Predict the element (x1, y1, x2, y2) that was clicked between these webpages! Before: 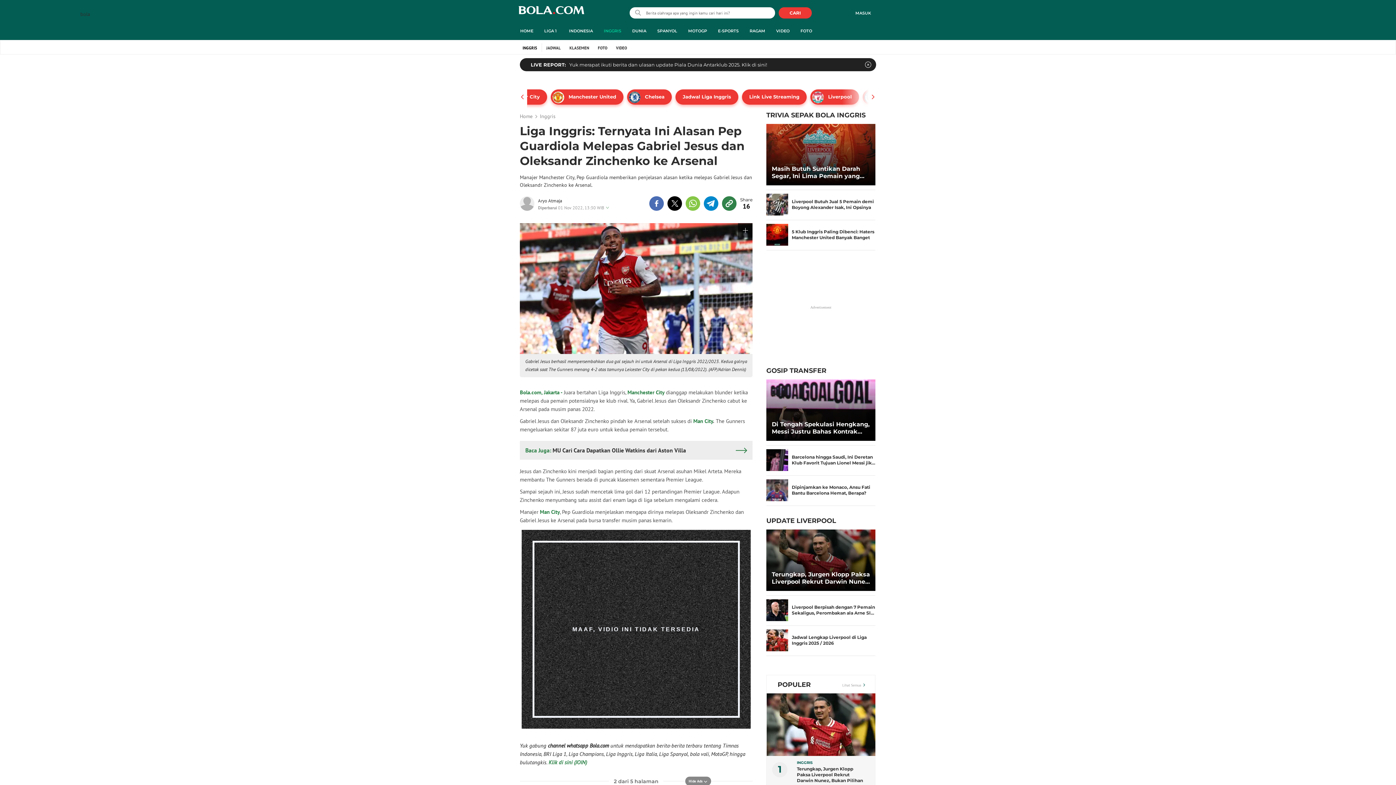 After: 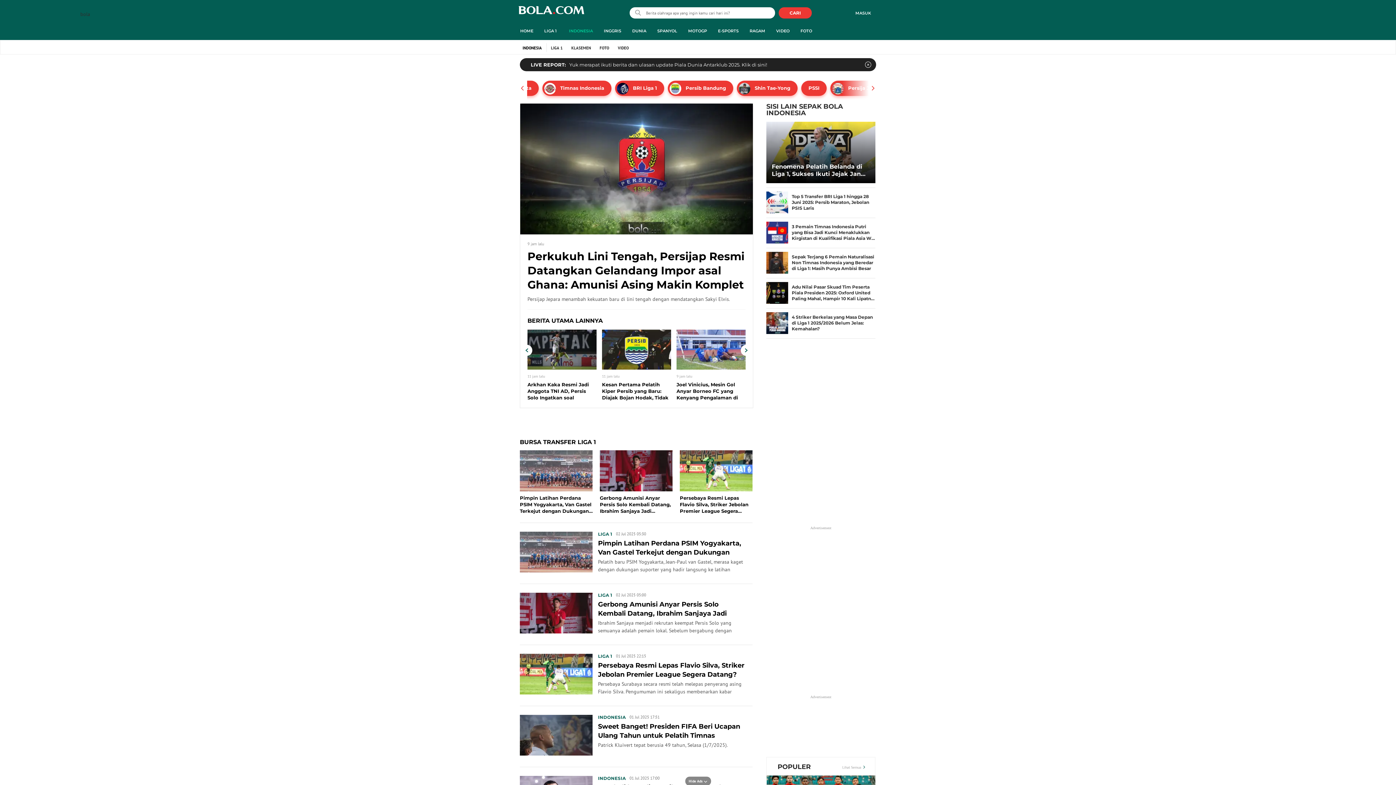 Action: bbox: (563, 21, 598, 40) label: INDONESIA